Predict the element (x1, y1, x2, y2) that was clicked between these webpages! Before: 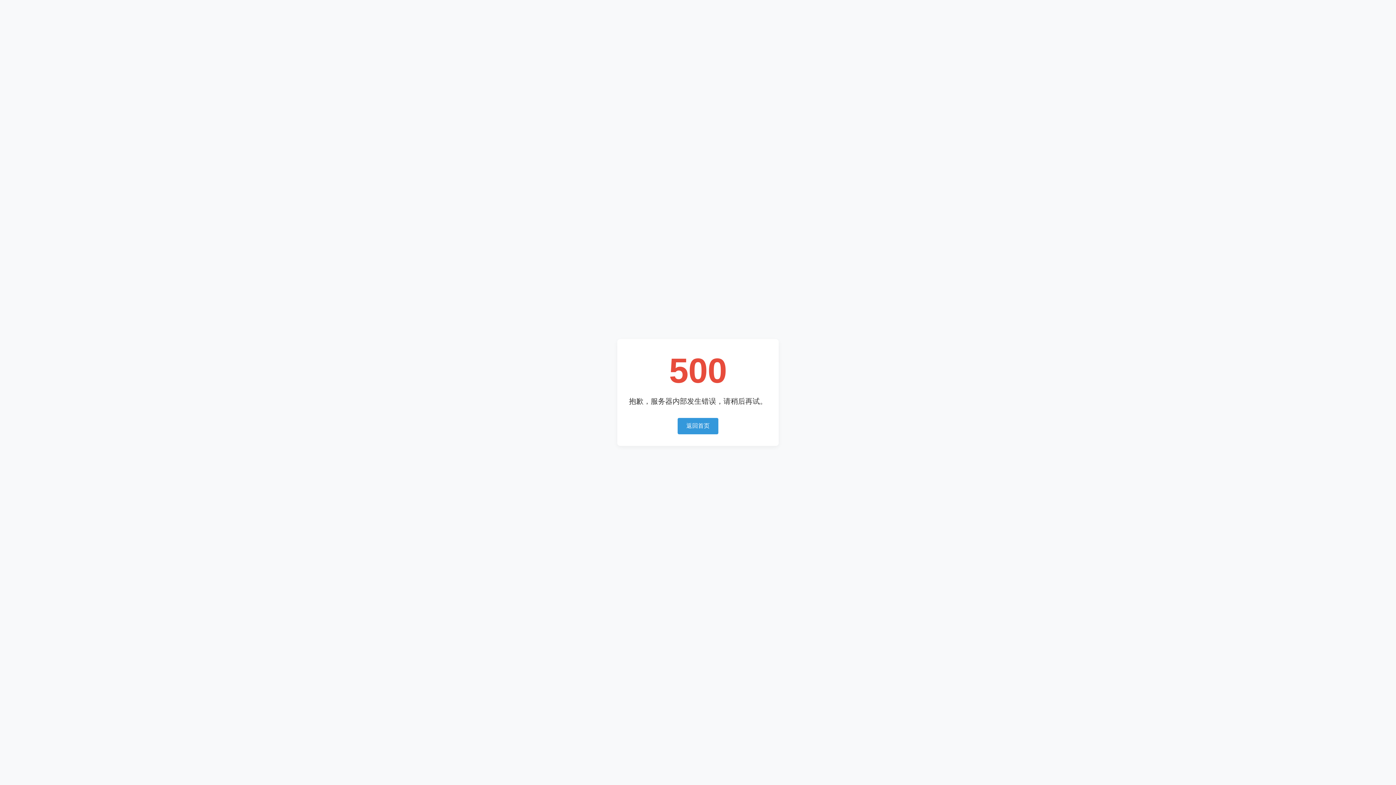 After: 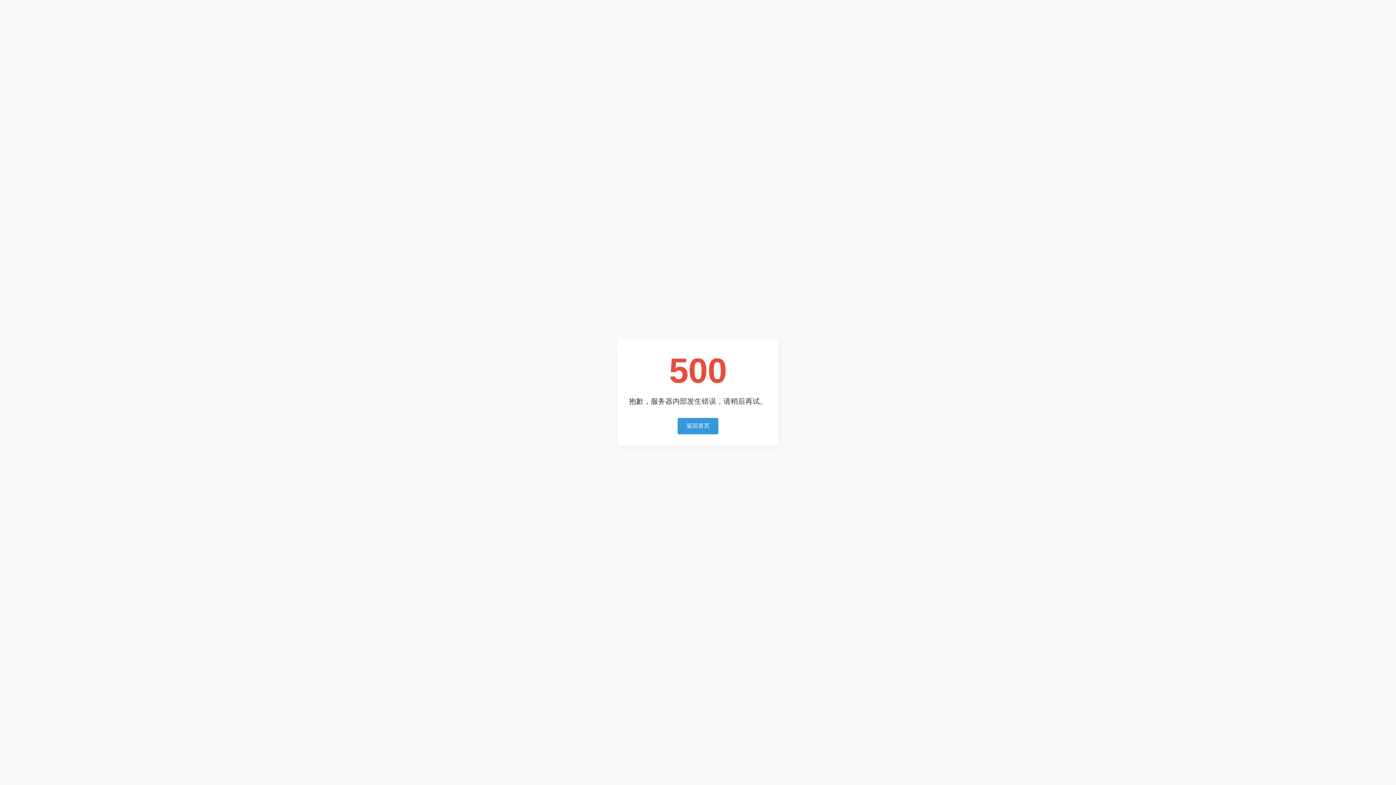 Action: label: 返回首页 bbox: (677, 418, 718, 434)